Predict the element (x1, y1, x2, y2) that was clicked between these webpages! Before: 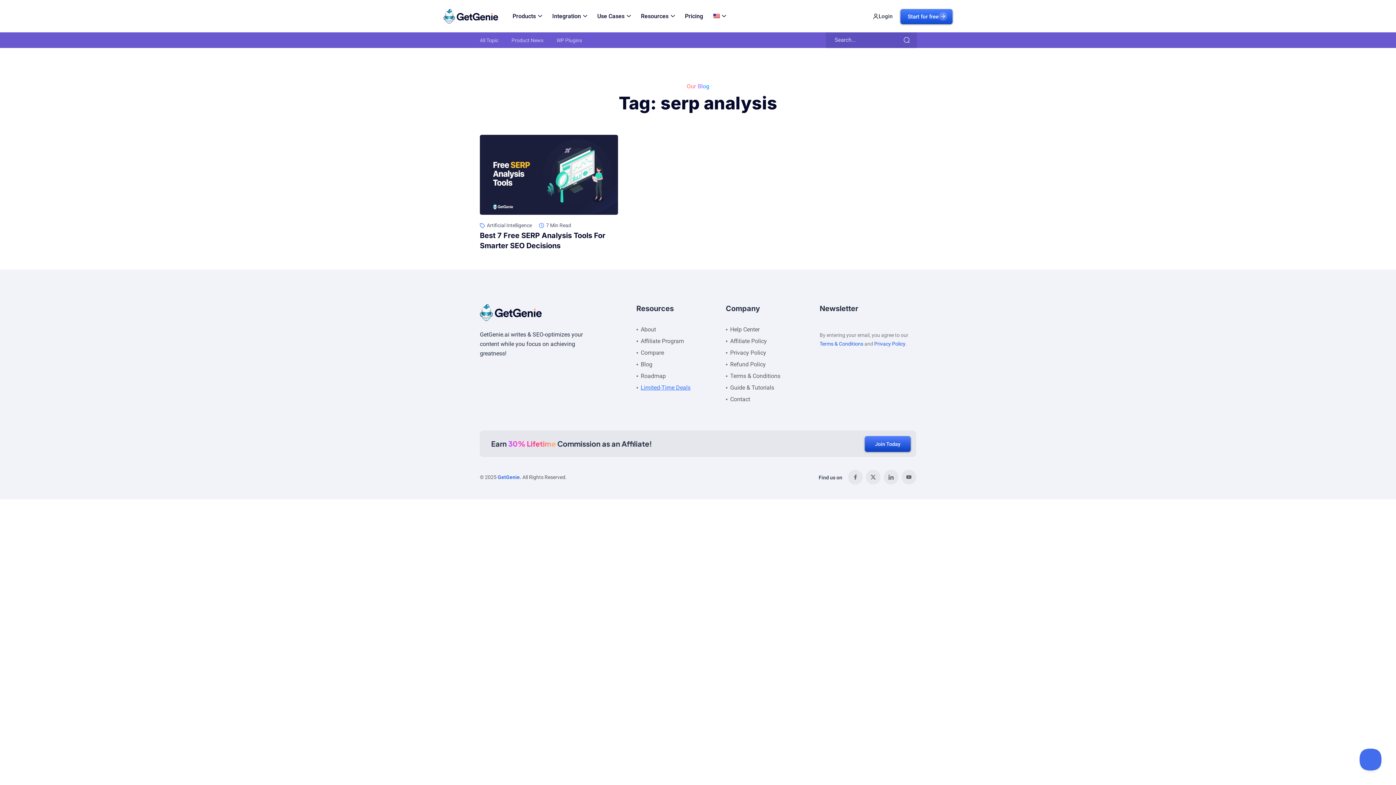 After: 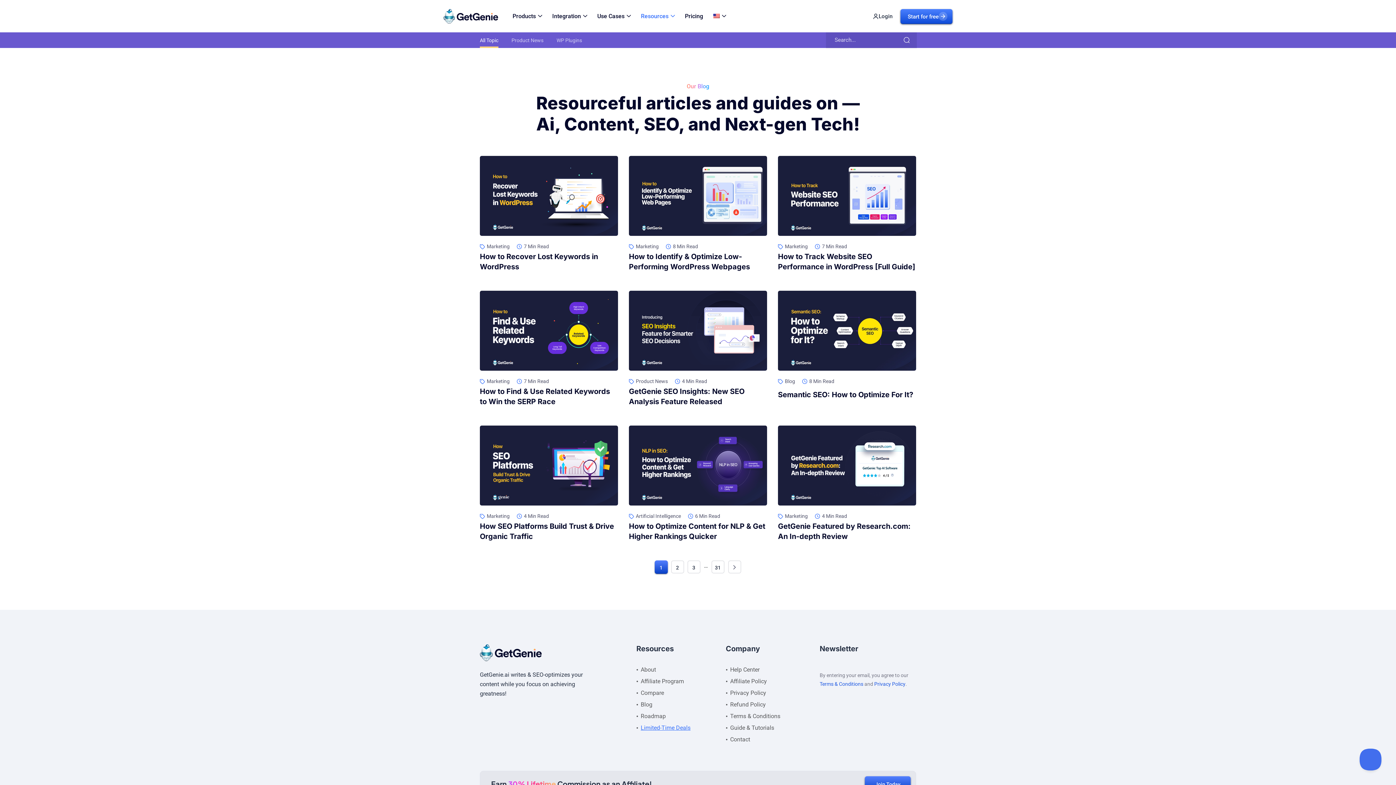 Action: label: Blog bbox: (636, 358, 652, 370)